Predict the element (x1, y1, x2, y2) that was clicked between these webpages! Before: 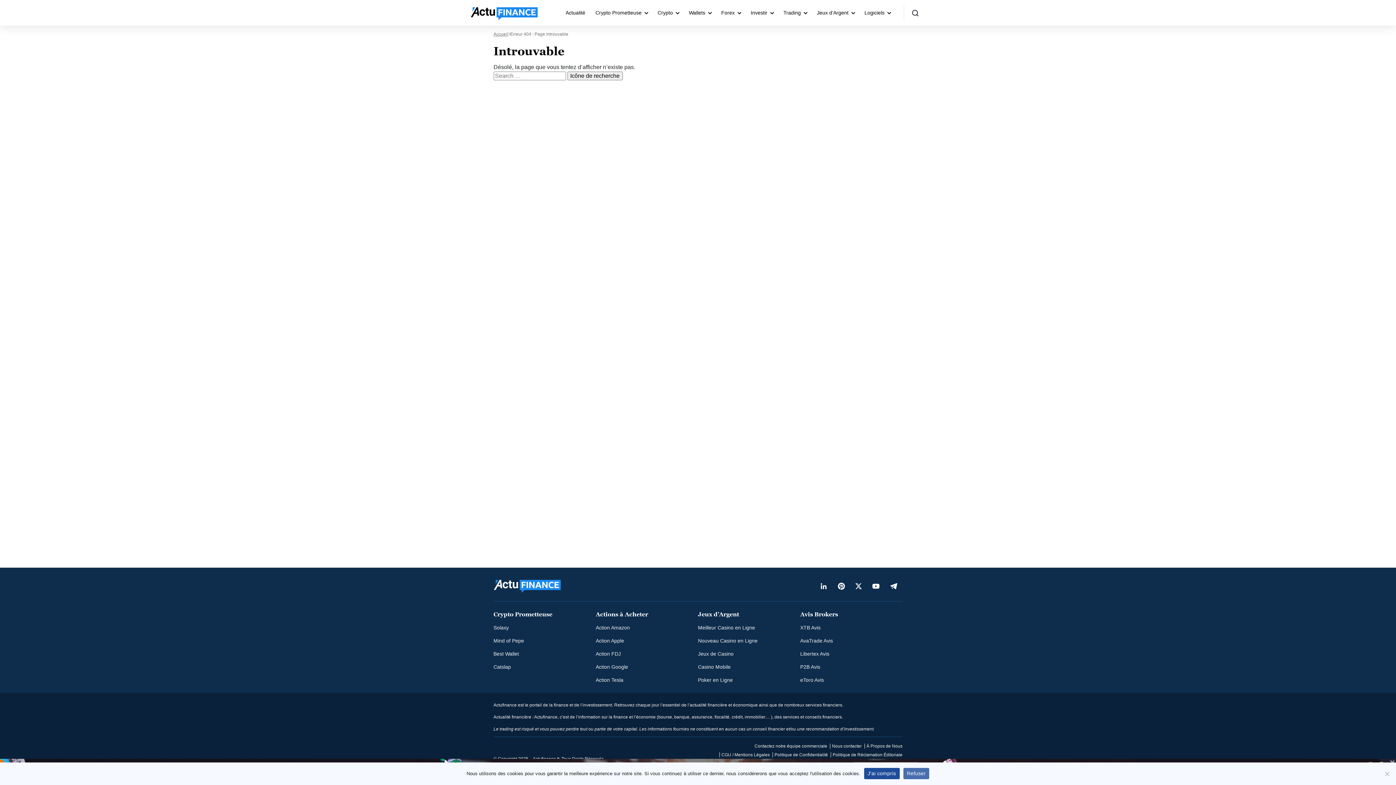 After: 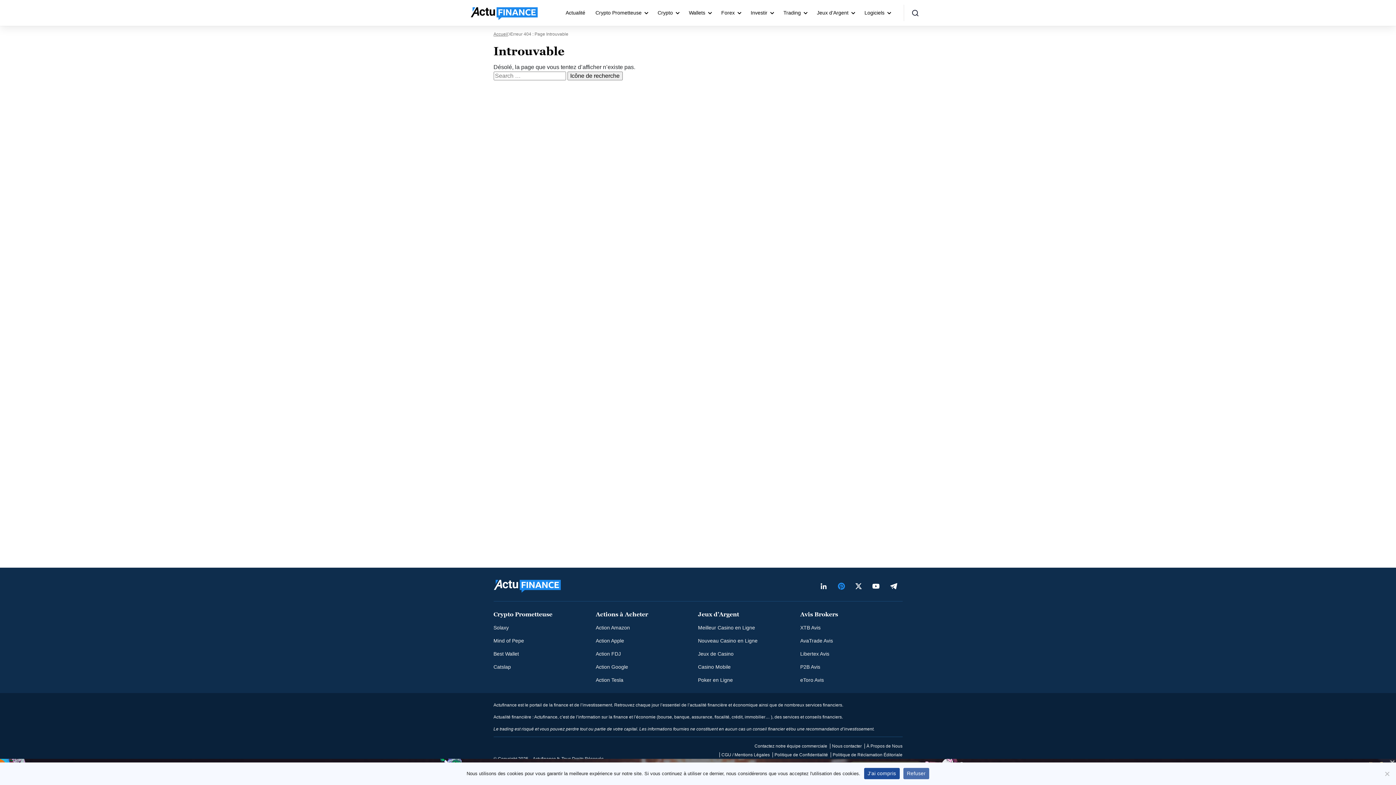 Action: bbox: (832, 575, 850, 596)